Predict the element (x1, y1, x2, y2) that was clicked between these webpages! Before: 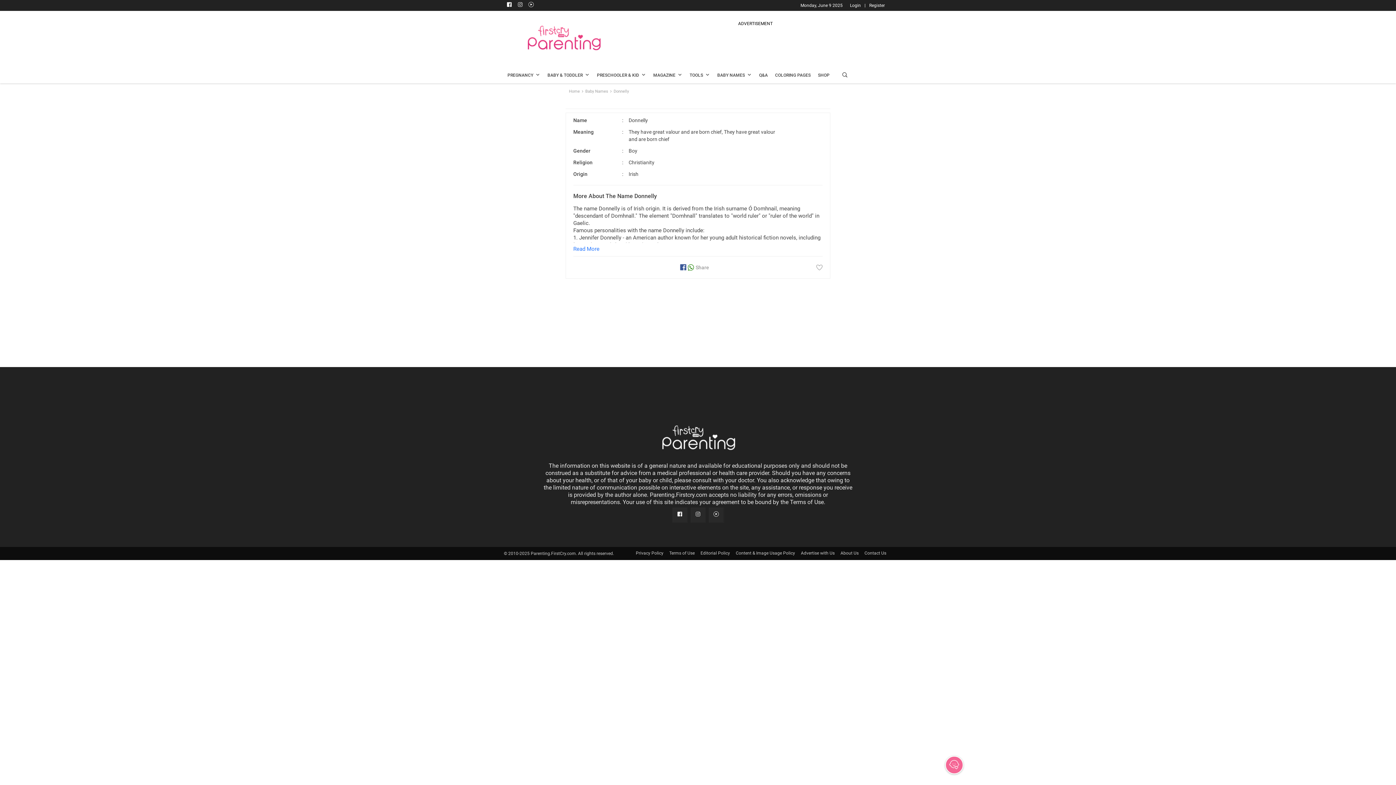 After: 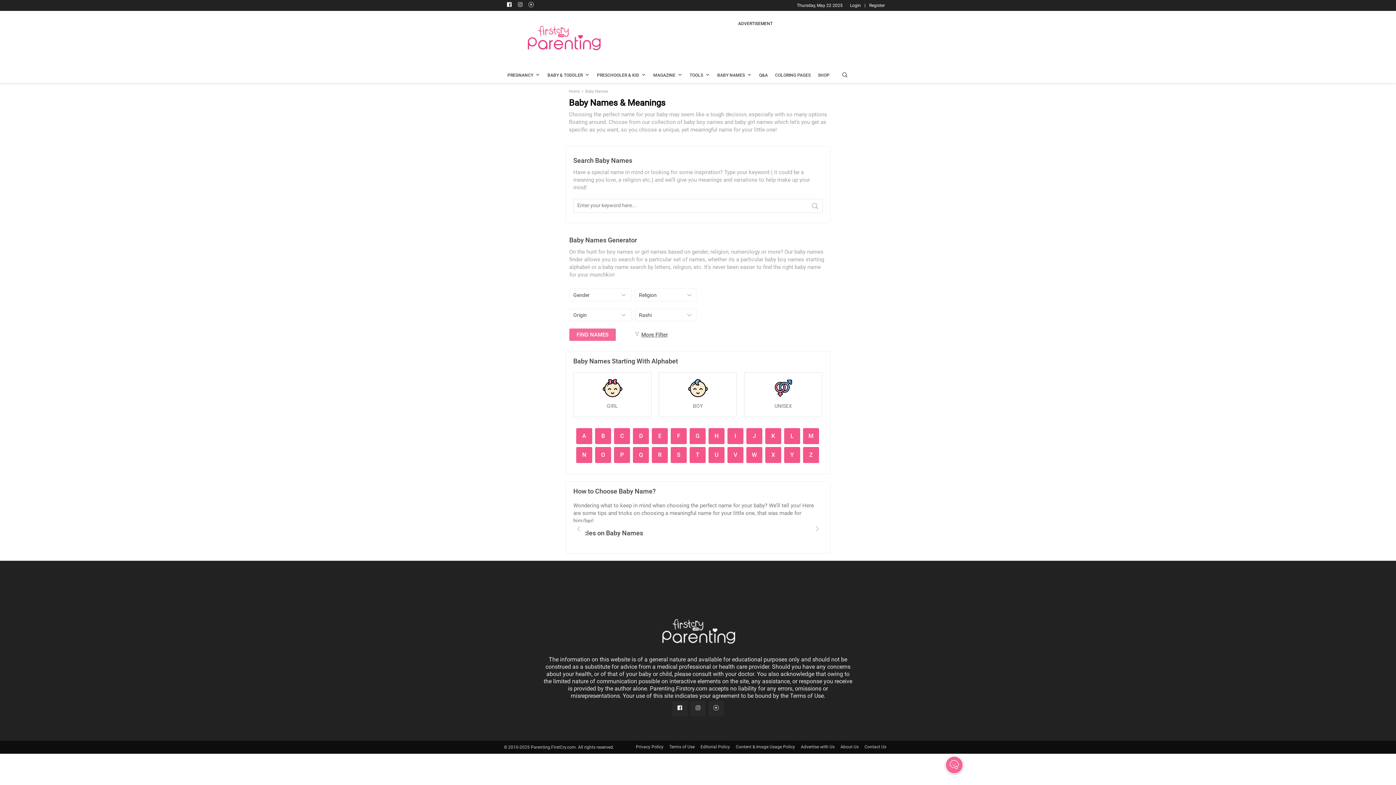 Action: label: Baby Names bbox: (585, 89, 608, 93)